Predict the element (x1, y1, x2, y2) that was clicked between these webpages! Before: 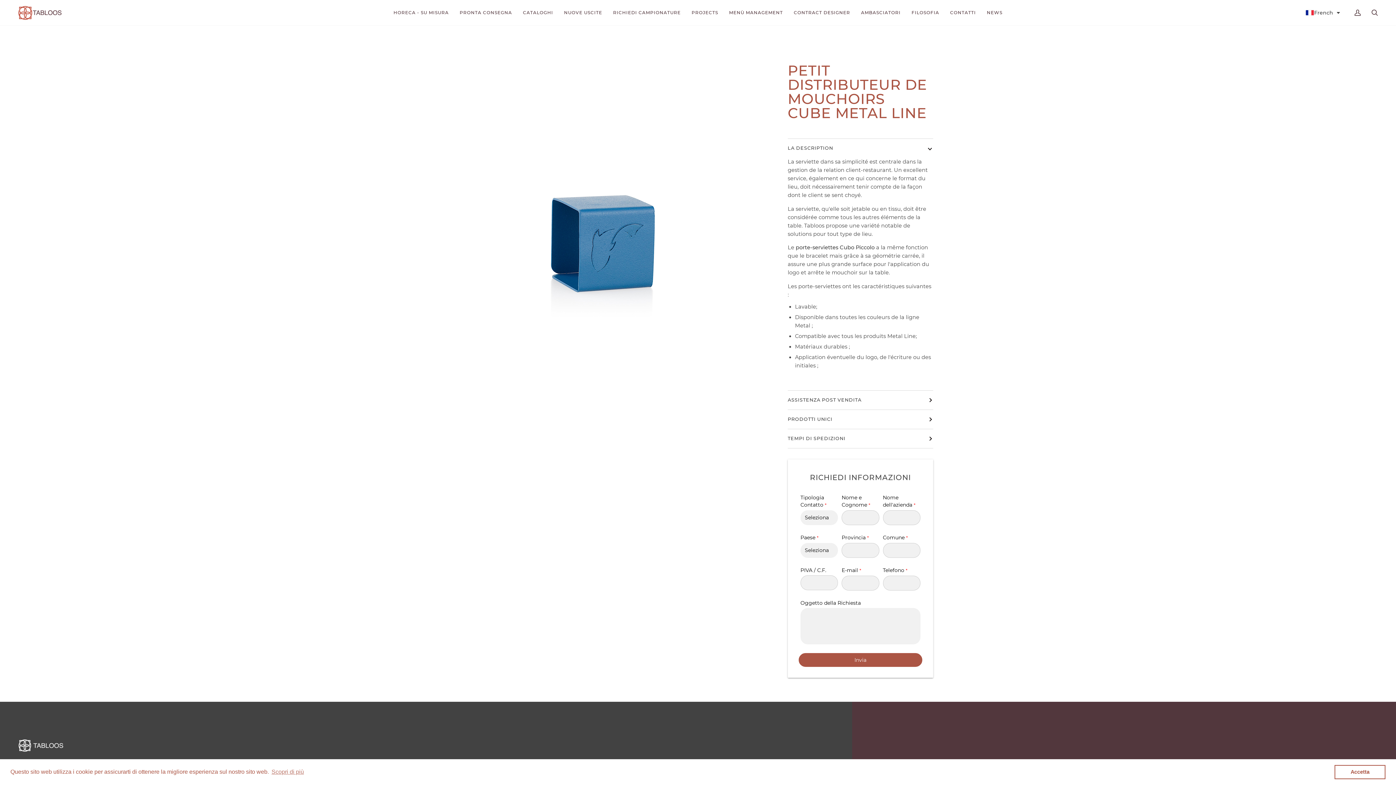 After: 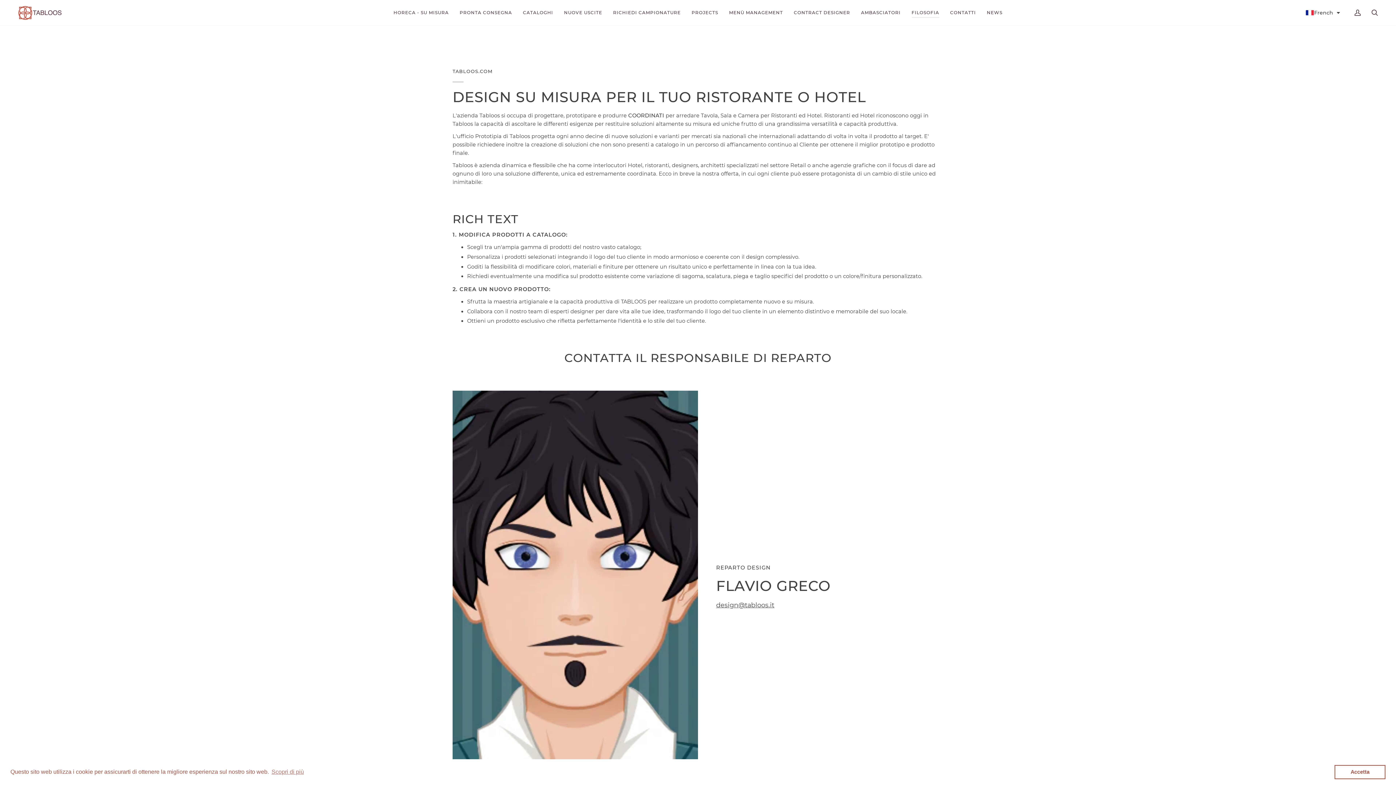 Action: label: FILOSOFIA bbox: (906, 0, 944, 25)